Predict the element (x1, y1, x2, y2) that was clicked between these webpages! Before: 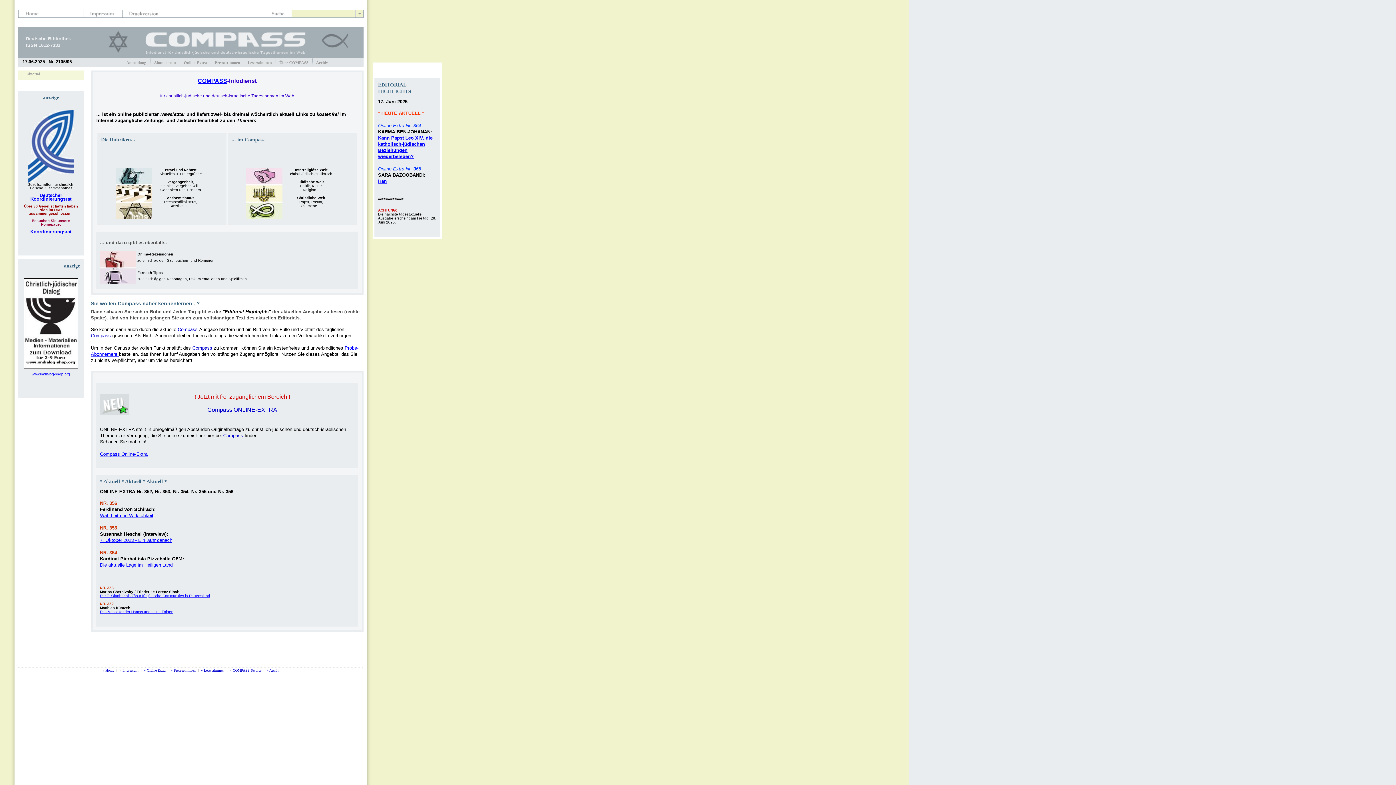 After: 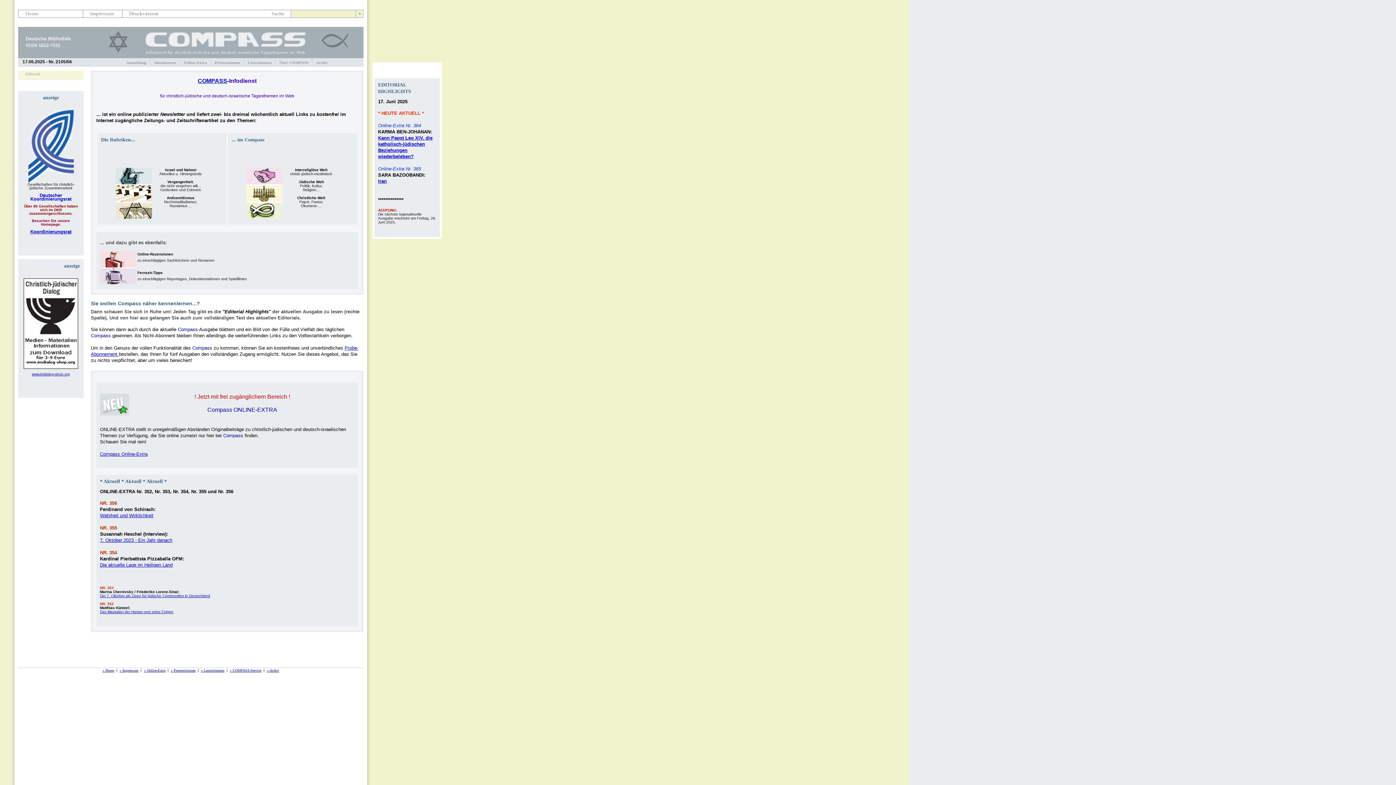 Action: bbox: (197, 77, 227, 84) label: COMPASS